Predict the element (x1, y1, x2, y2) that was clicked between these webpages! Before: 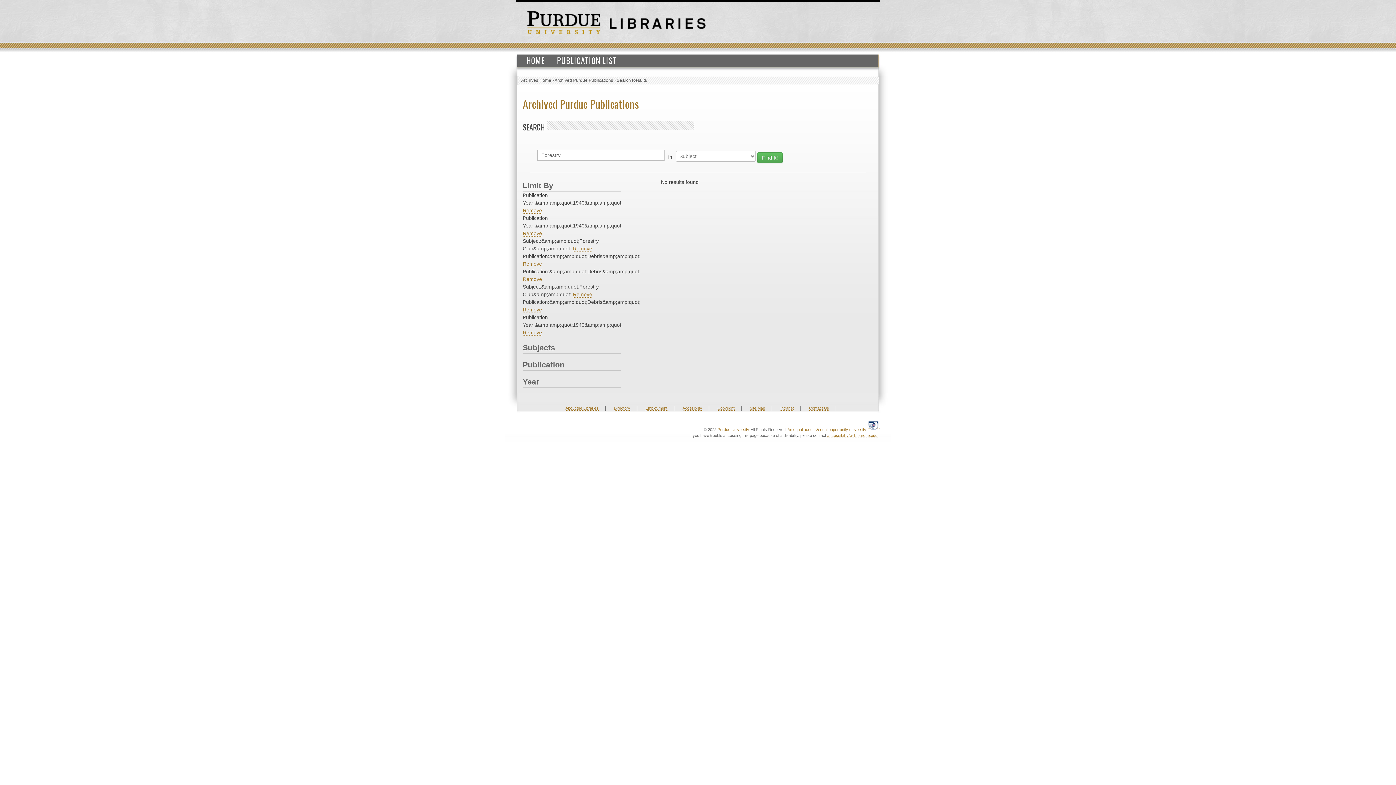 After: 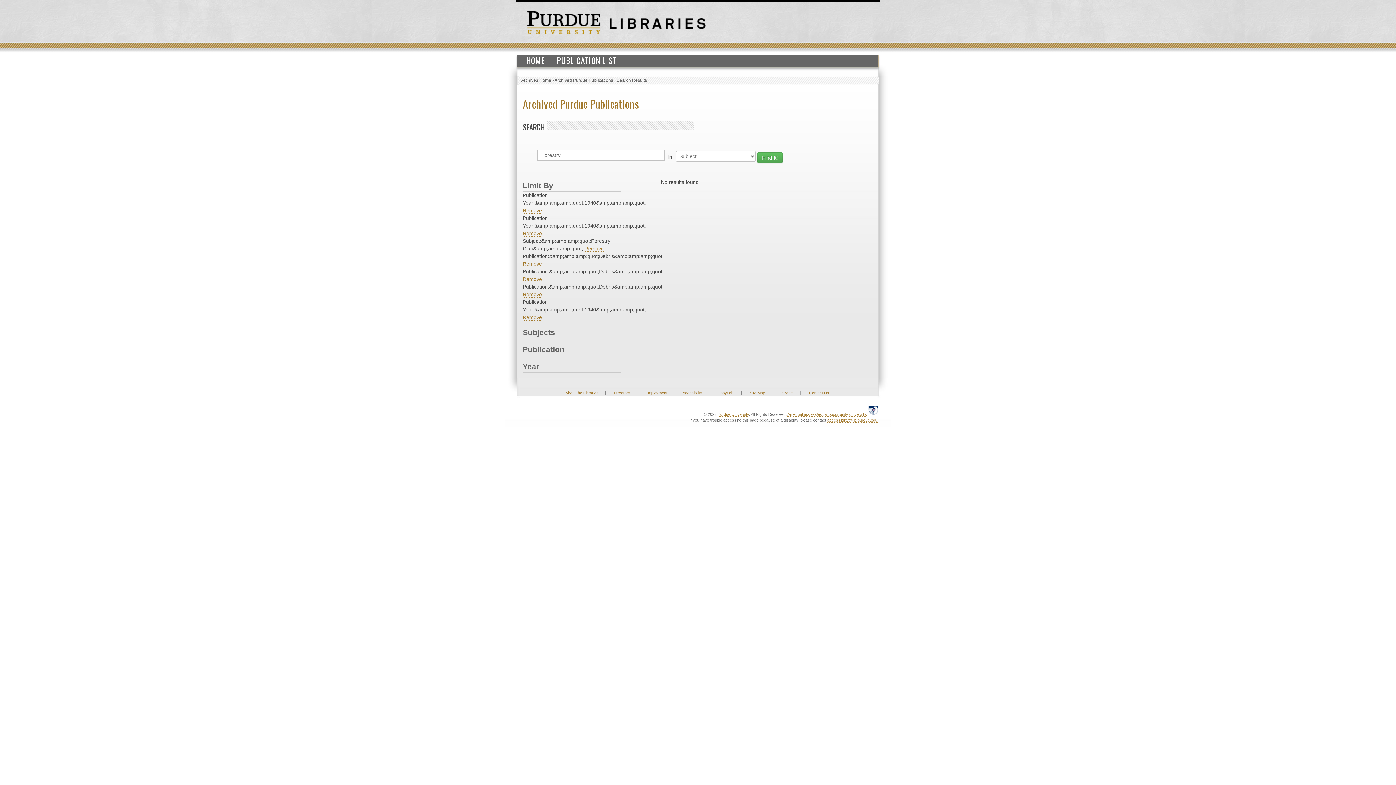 Action: label: Remove bbox: (573, 291, 592, 297)